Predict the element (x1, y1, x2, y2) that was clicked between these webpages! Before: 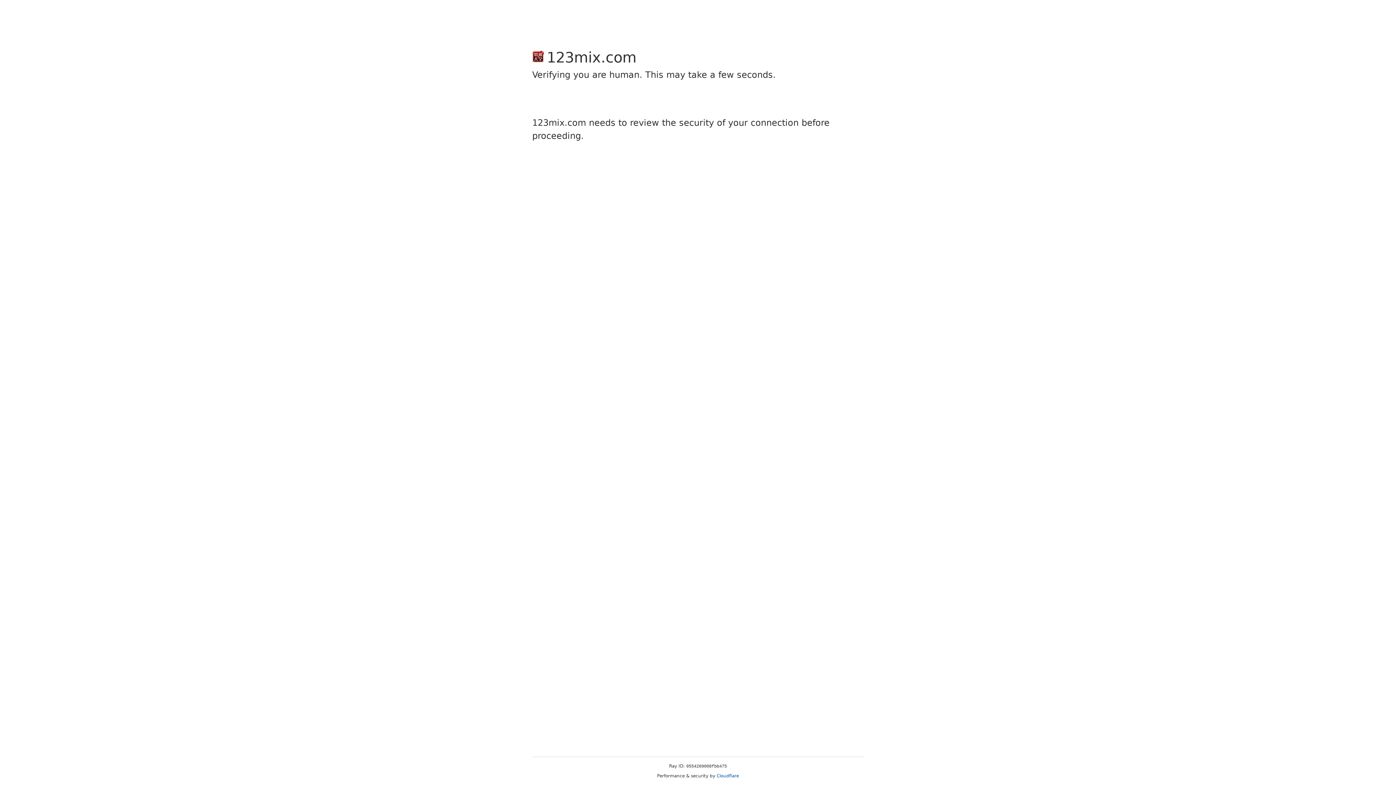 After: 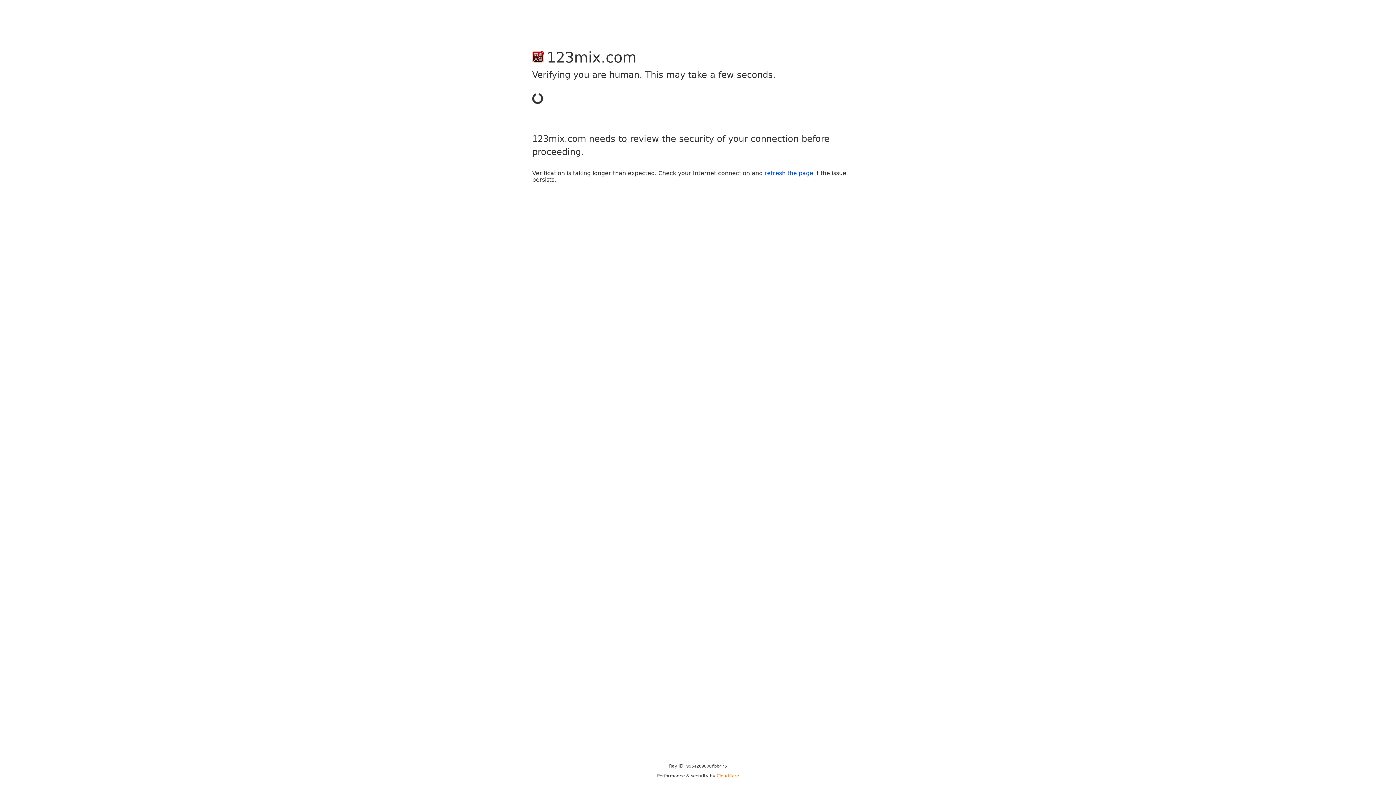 Action: label: Cloudflare bbox: (716, 773, 739, 778)